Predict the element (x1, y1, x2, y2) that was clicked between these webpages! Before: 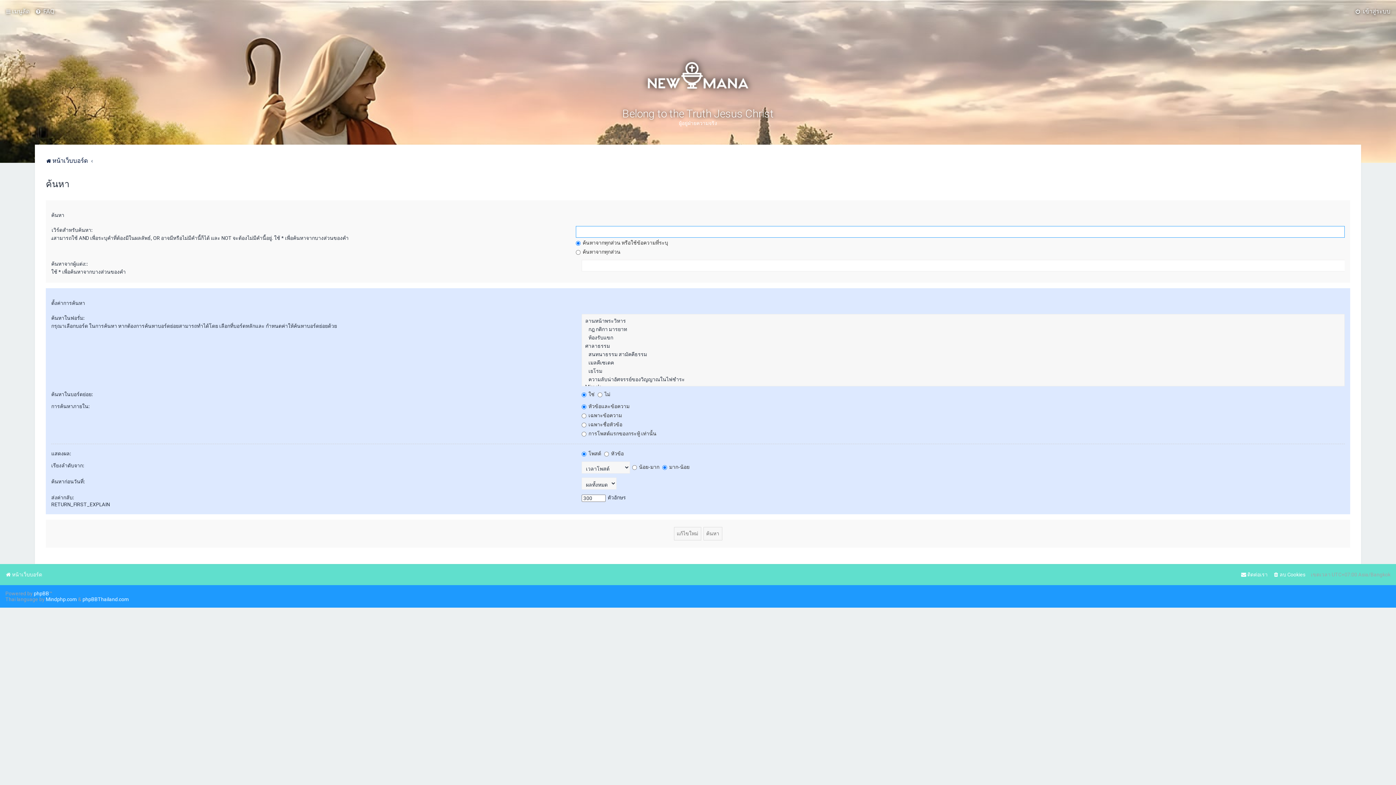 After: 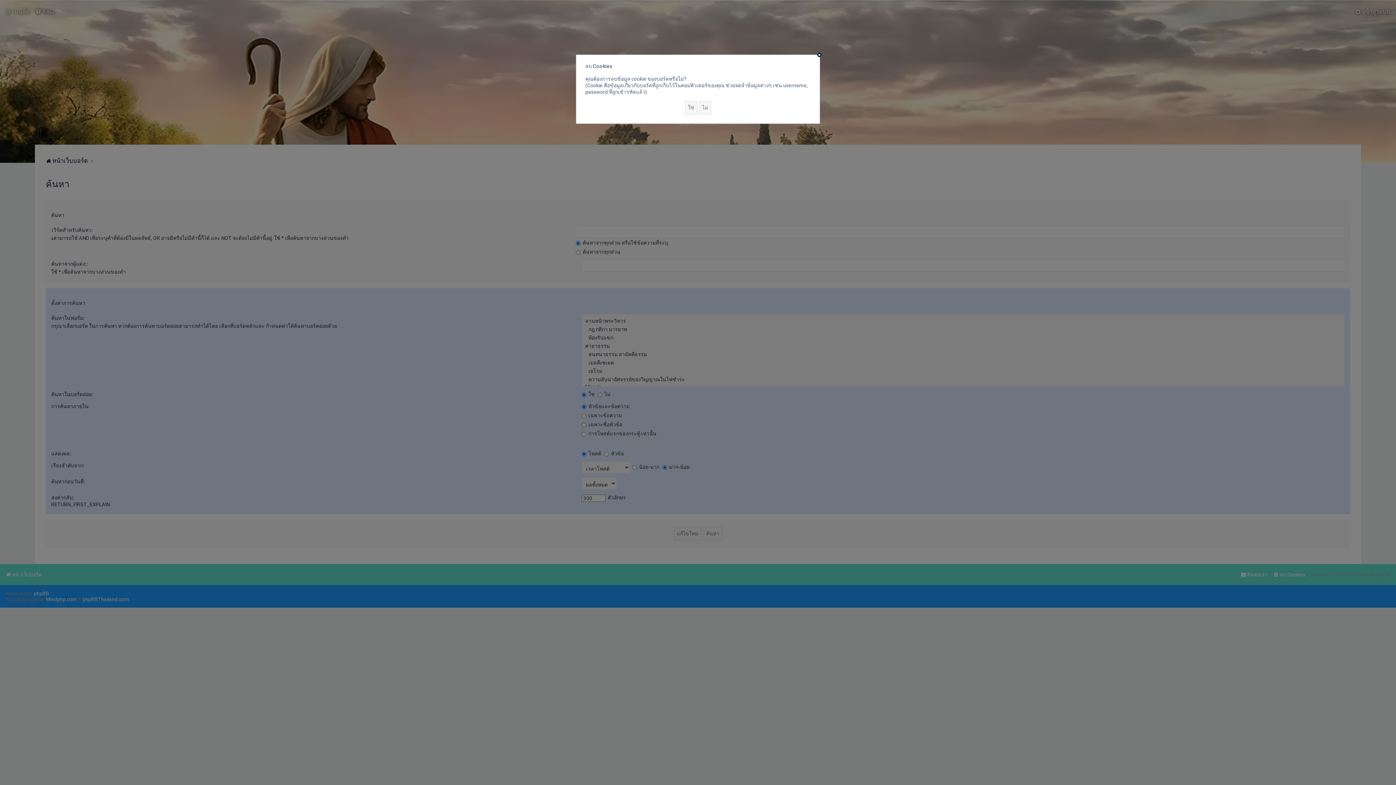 Action: bbox: (1273, 569, 1305, 580) label: ลบ Cookies